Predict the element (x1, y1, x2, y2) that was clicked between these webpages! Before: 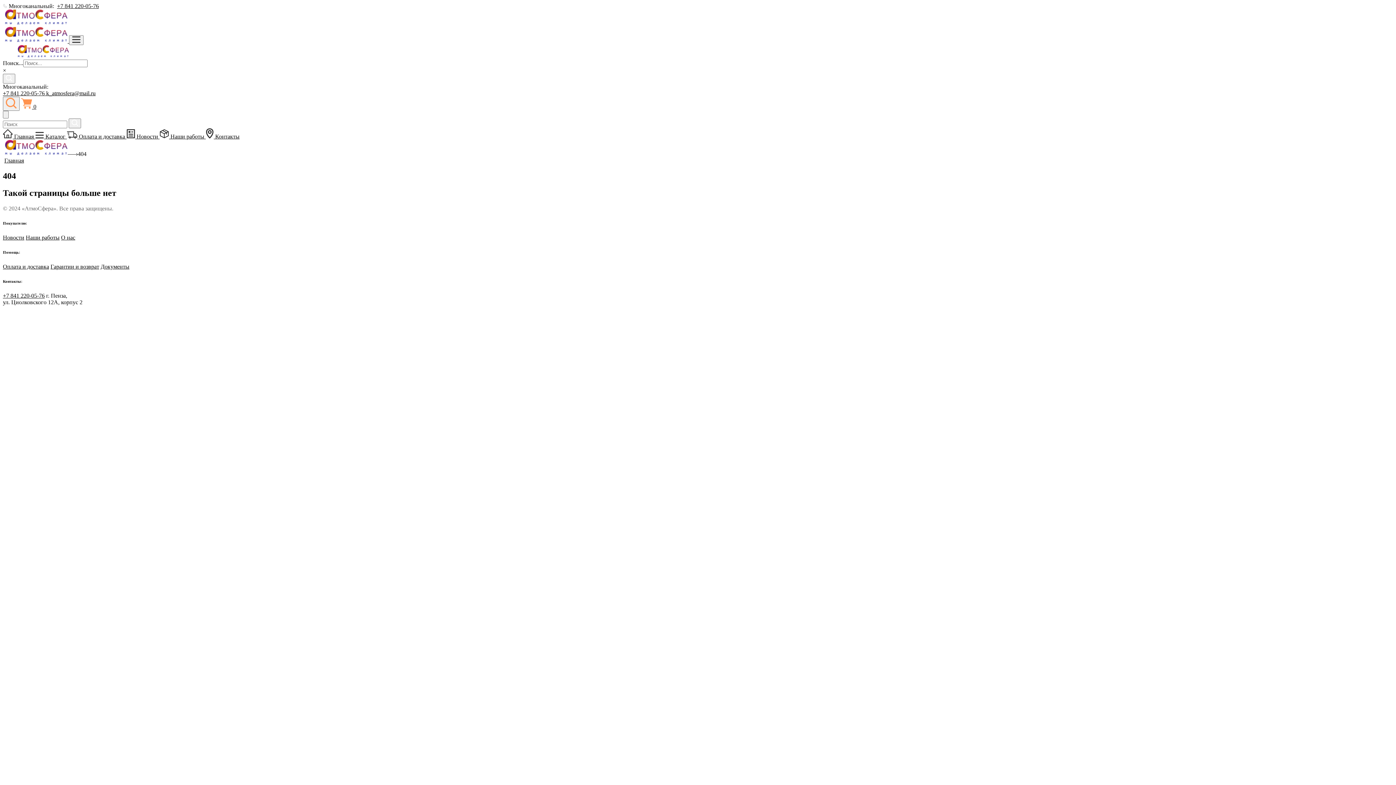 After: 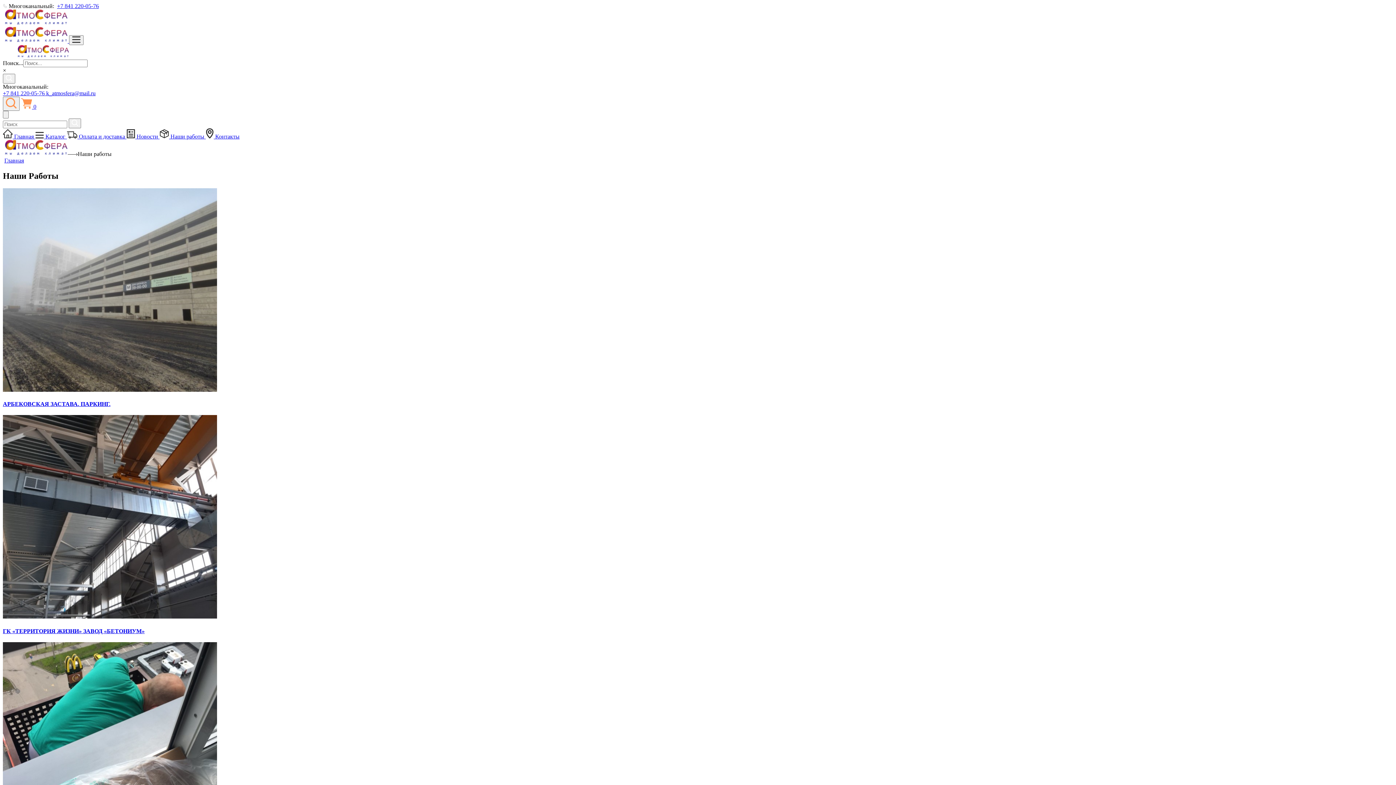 Action: bbox: (159, 133, 205, 139) label:  Наши работы 